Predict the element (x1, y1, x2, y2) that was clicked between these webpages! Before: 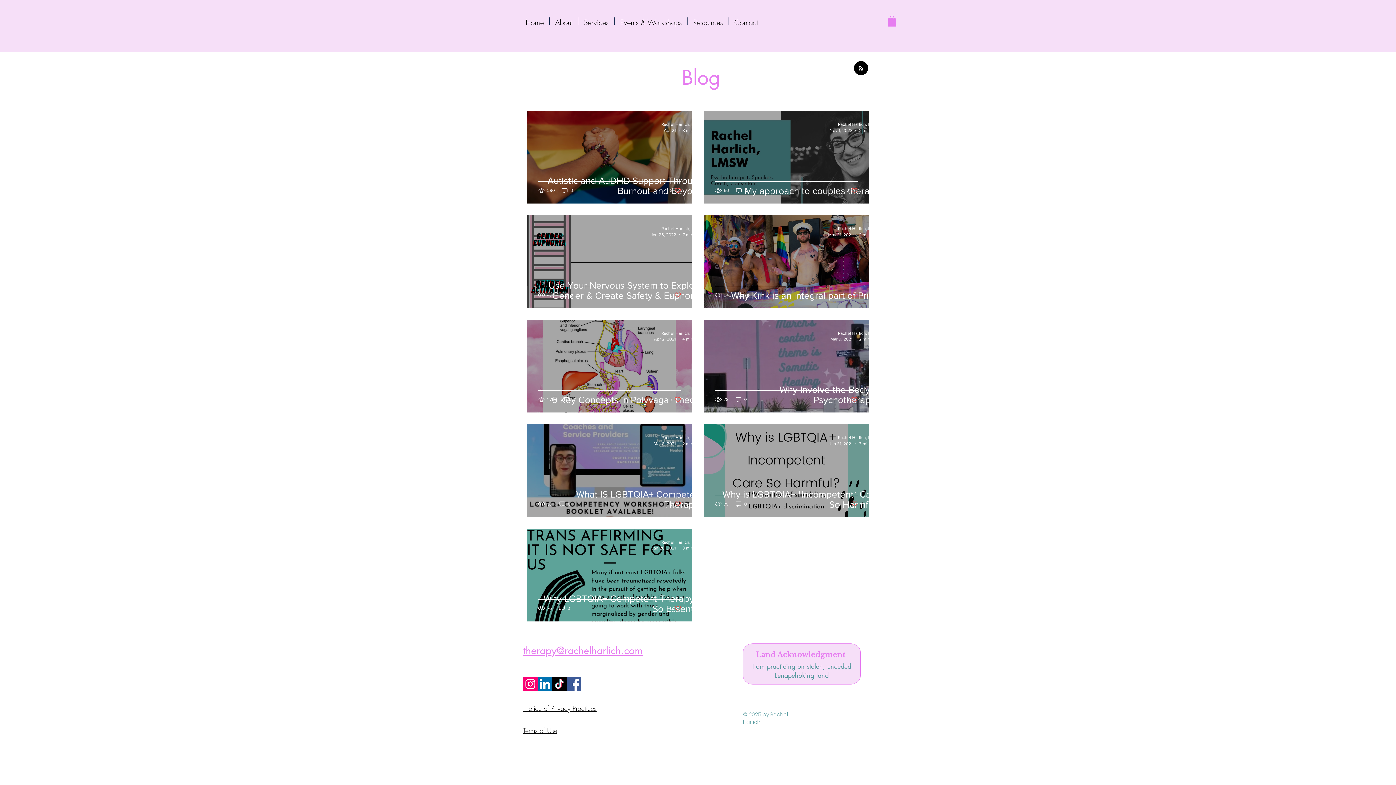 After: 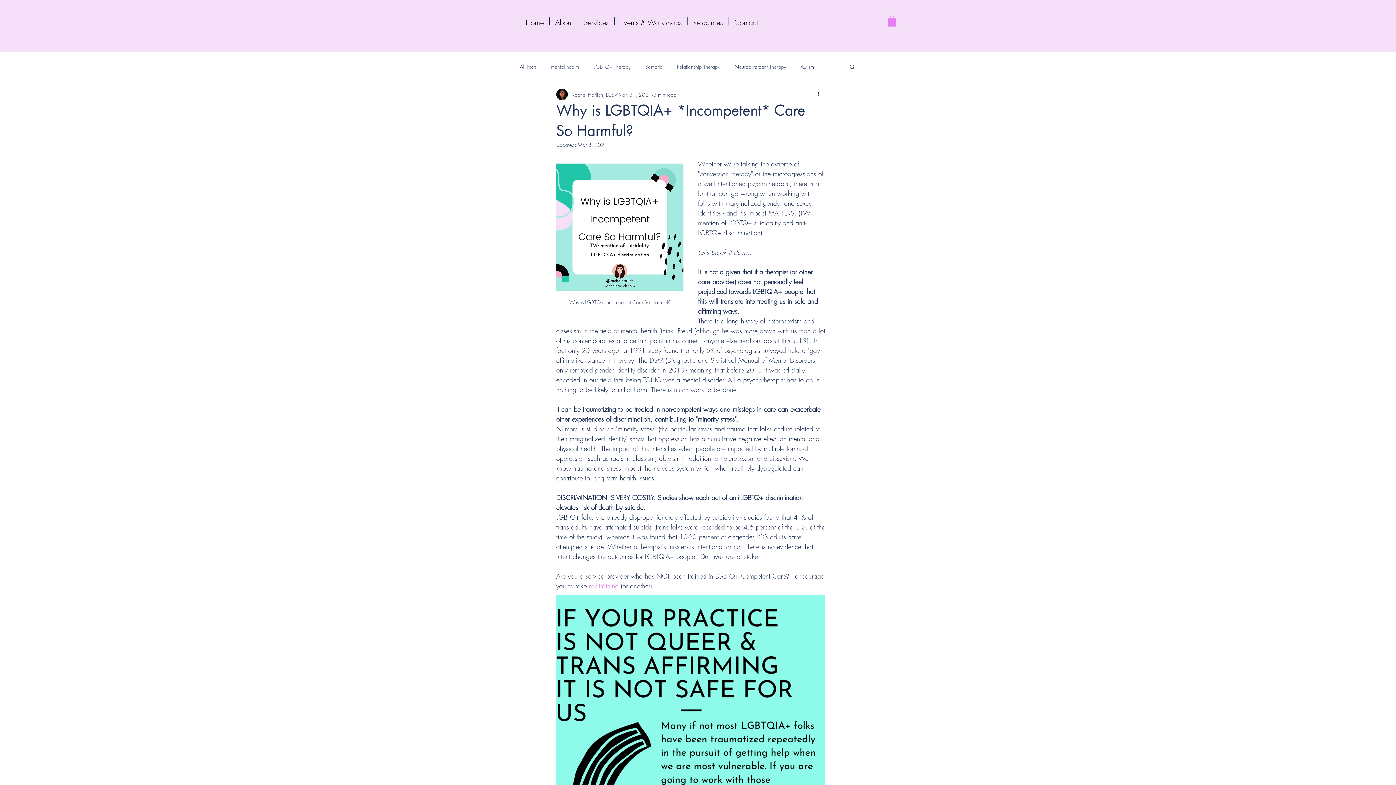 Action: label: Why is LGBTQIA+ *Incompetent* Care So Harmful? bbox: (714, 488, 880, 527)